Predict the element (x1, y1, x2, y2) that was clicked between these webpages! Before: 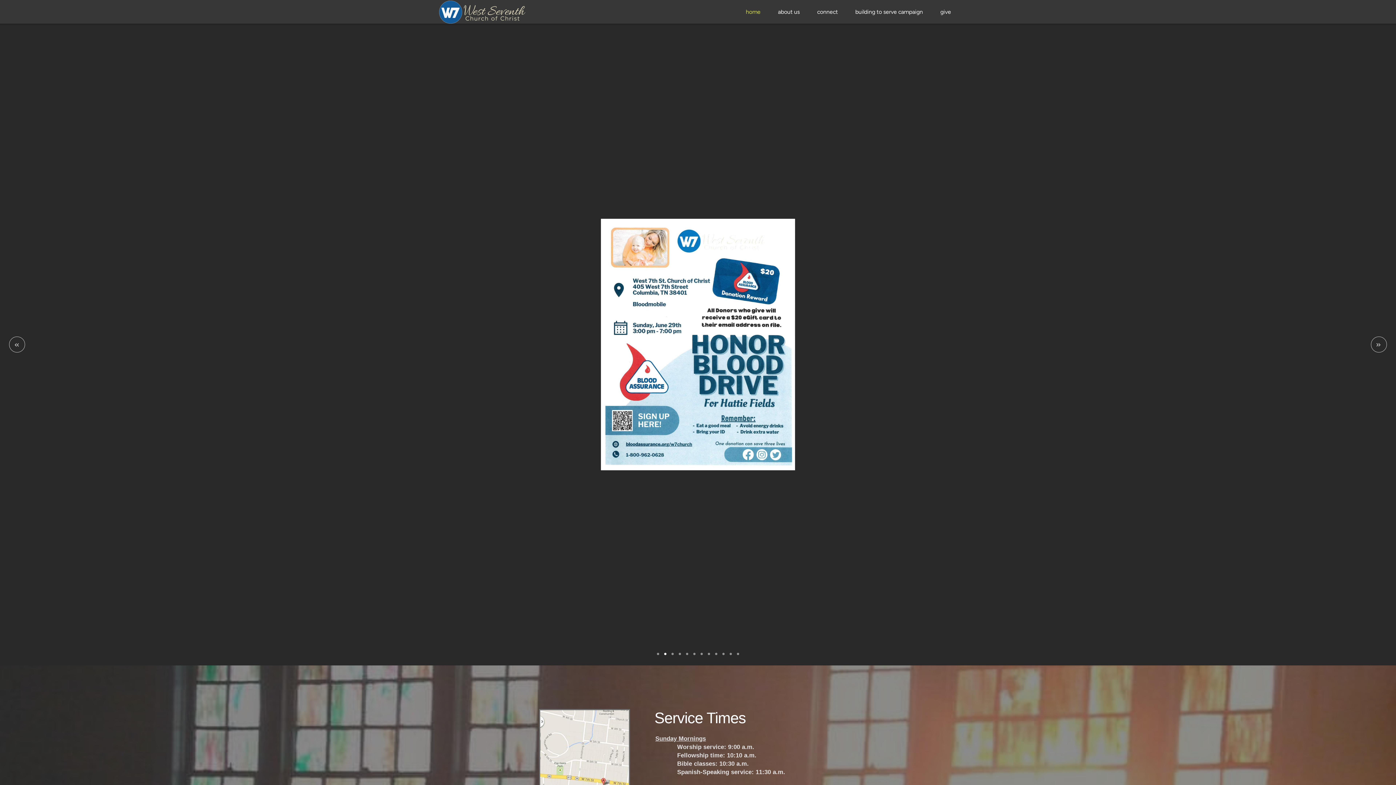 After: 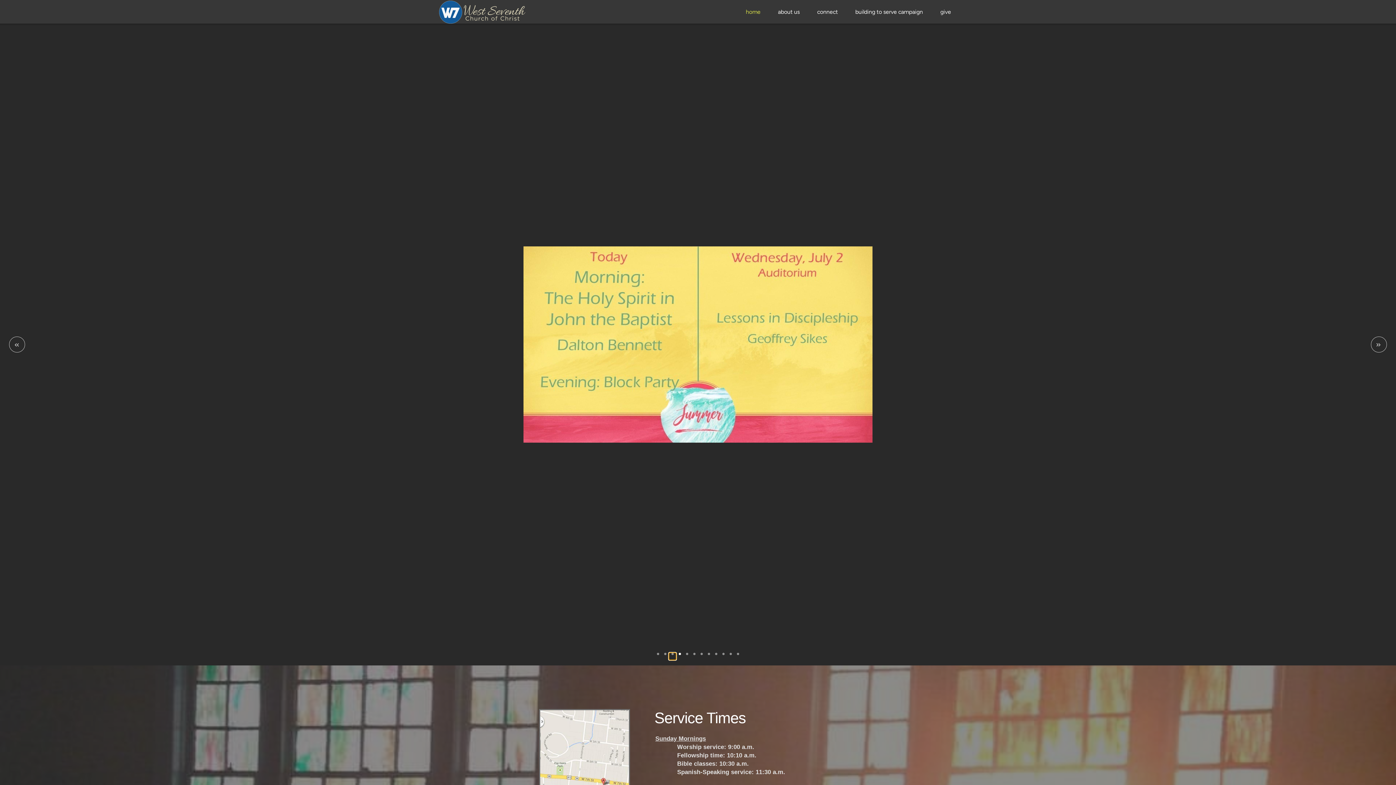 Action: label: 3 bbox: (669, 653, 676, 660)